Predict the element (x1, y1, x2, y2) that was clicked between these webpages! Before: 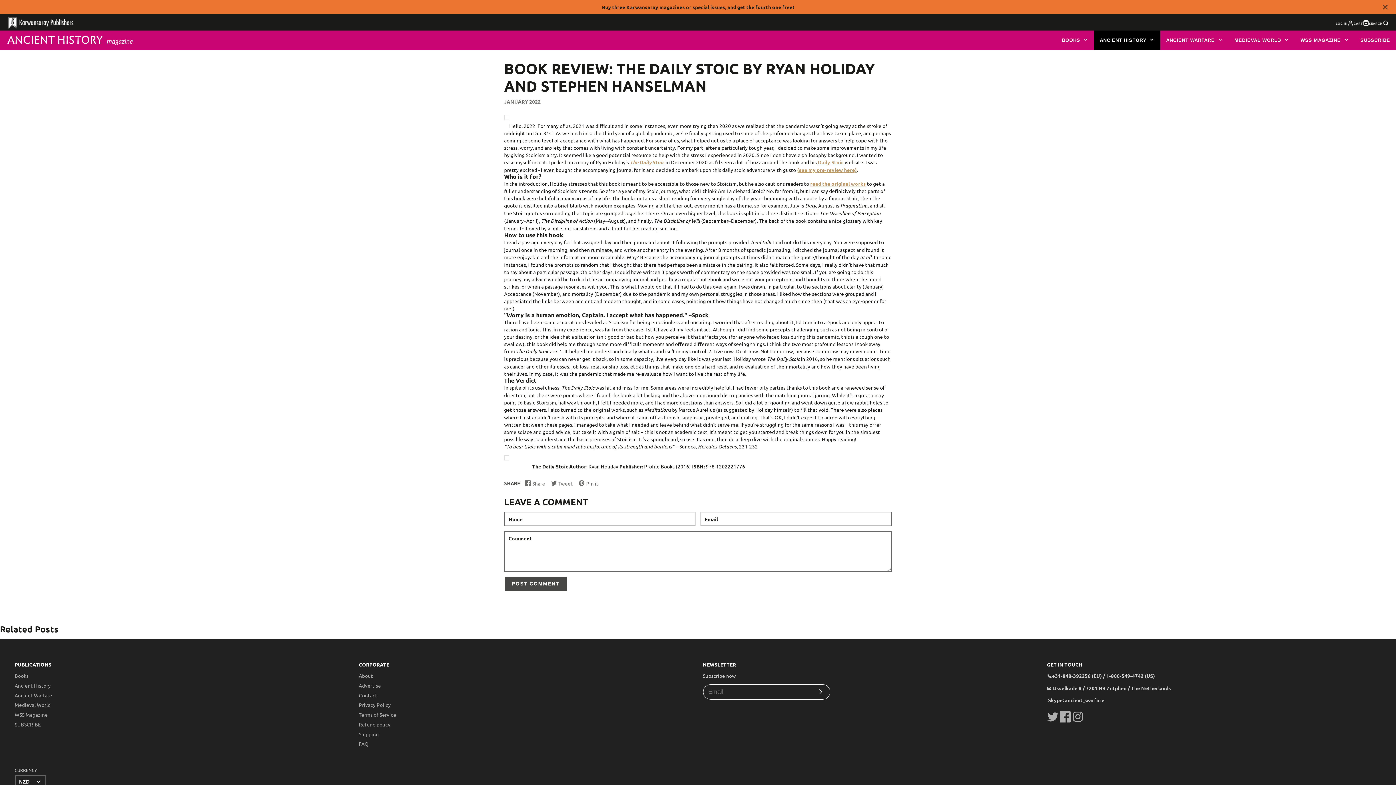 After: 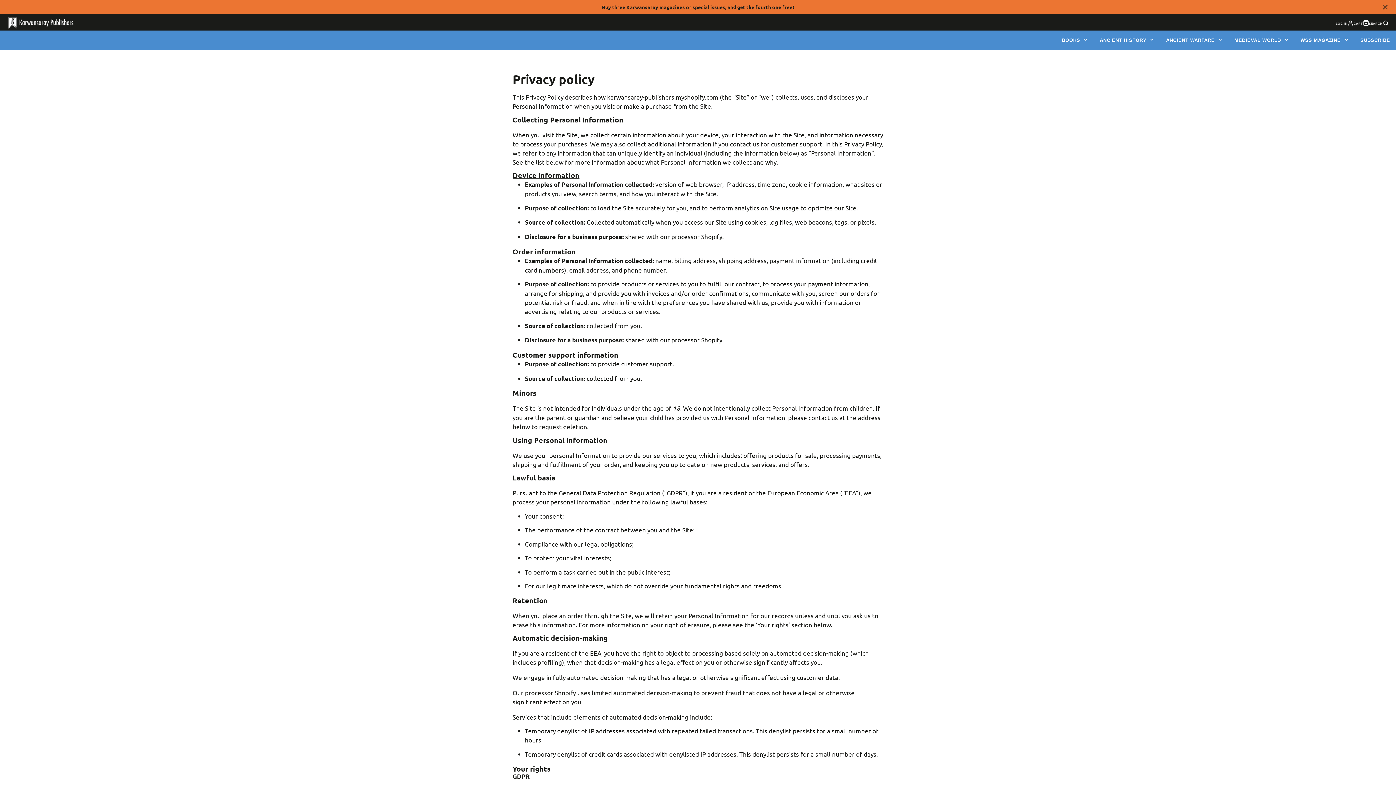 Action: bbox: (358, 701, 390, 708) label: Privacy Policy